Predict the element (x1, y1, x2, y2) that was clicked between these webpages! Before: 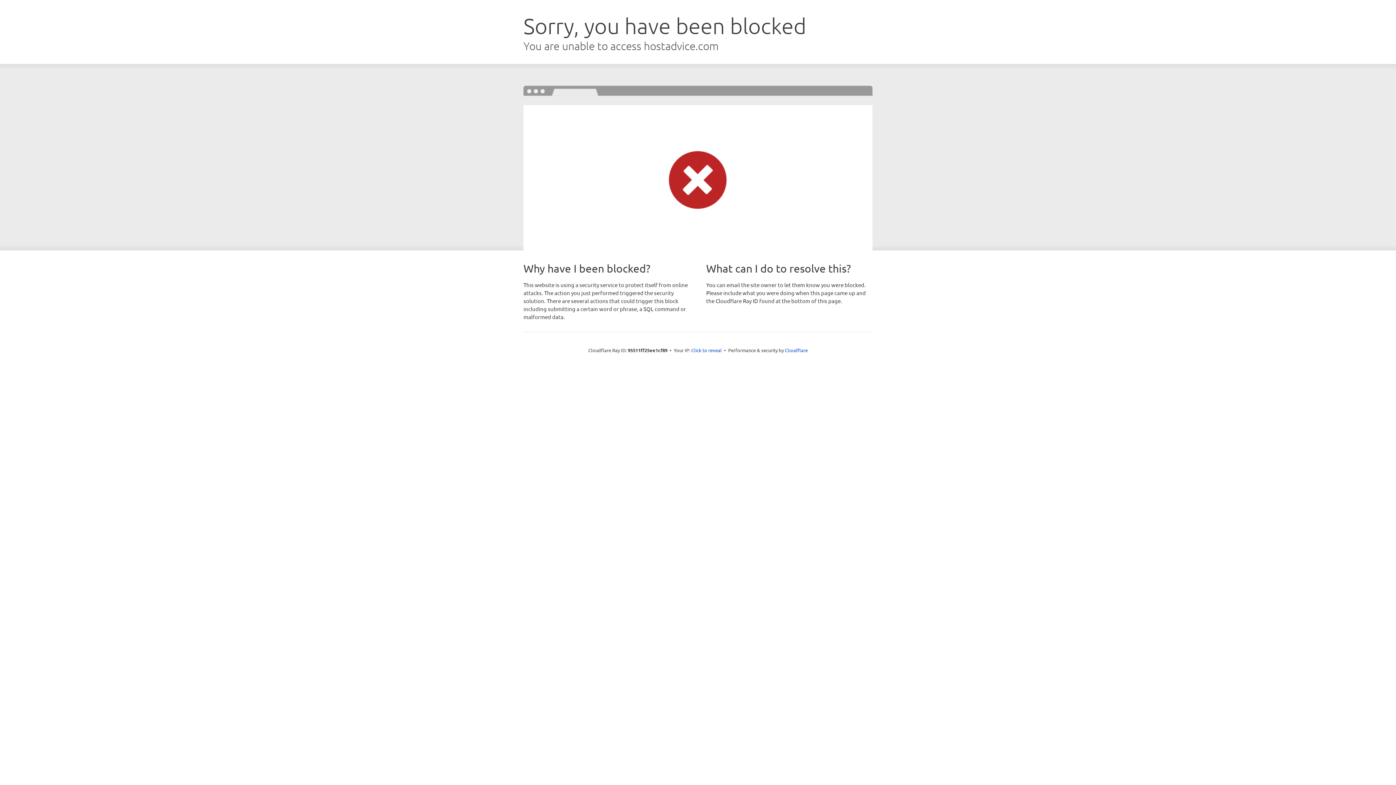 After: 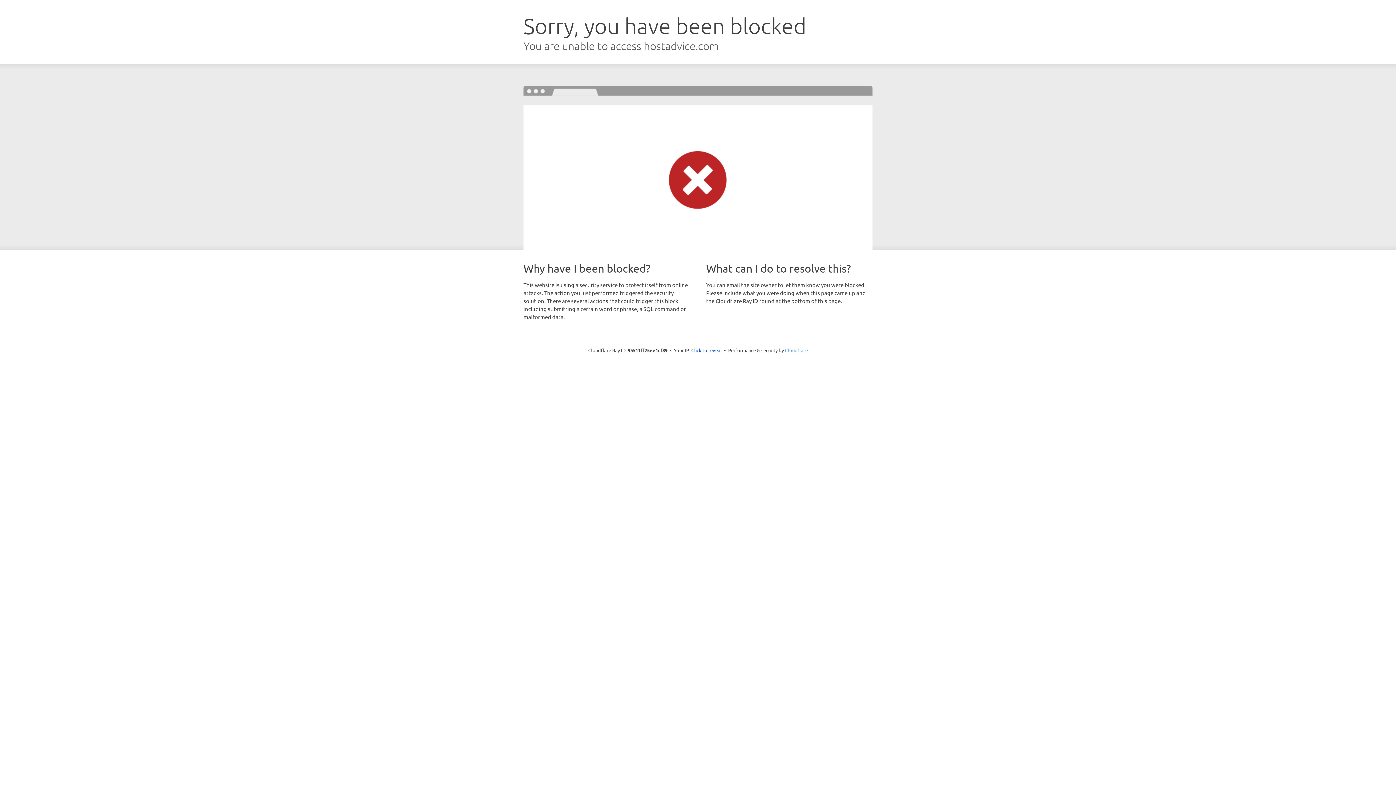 Action: label: Cloudflare bbox: (785, 347, 808, 353)